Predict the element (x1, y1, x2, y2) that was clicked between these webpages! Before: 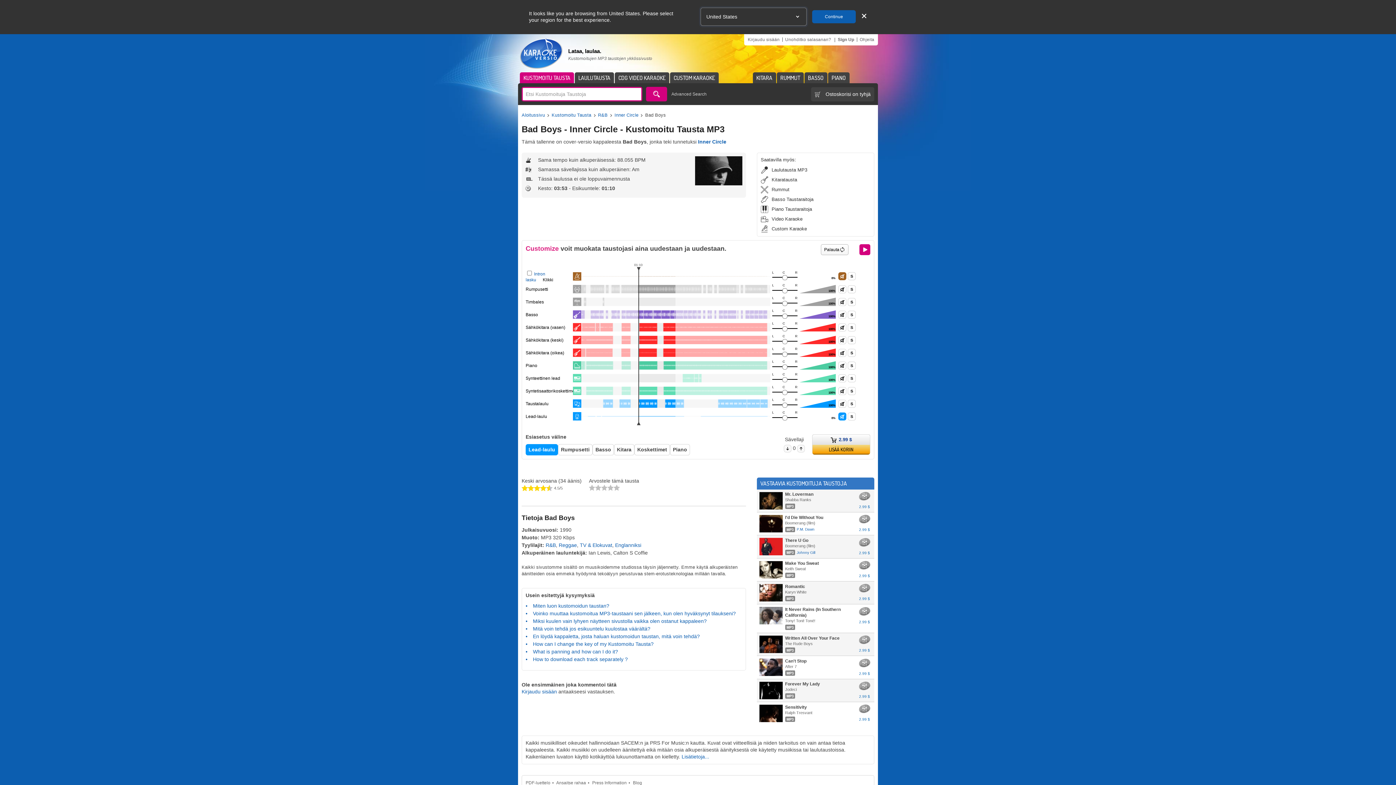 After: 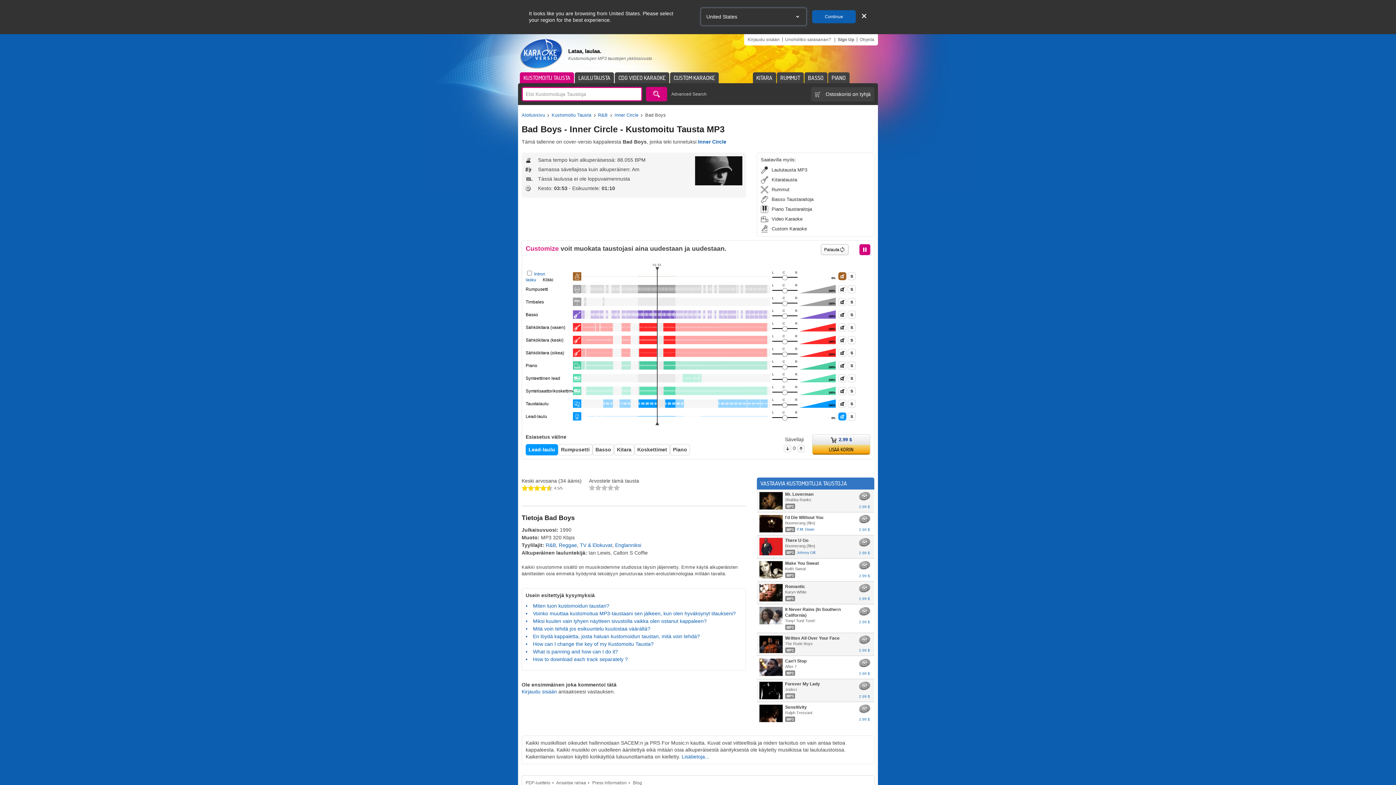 Action: label: Tauko bbox: (859, 244, 870, 255)